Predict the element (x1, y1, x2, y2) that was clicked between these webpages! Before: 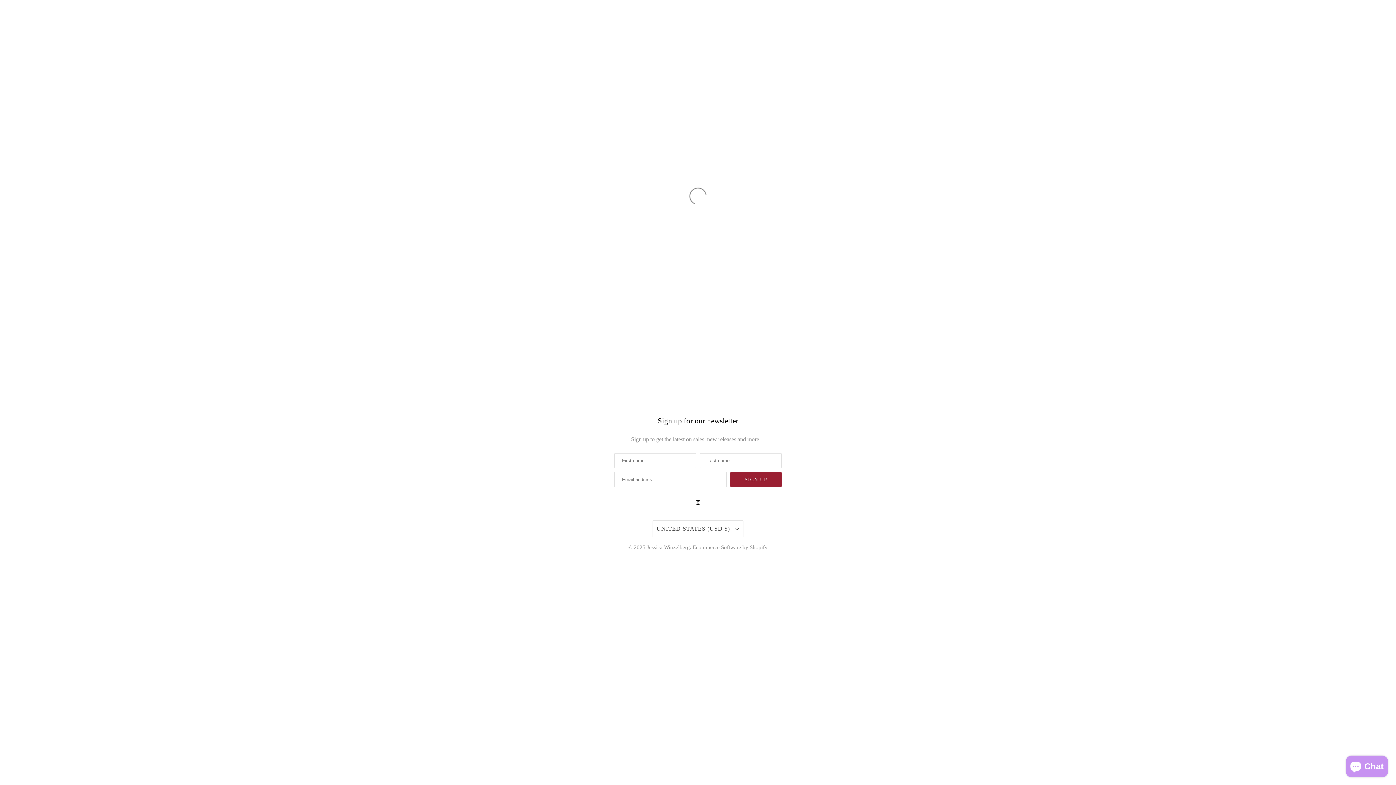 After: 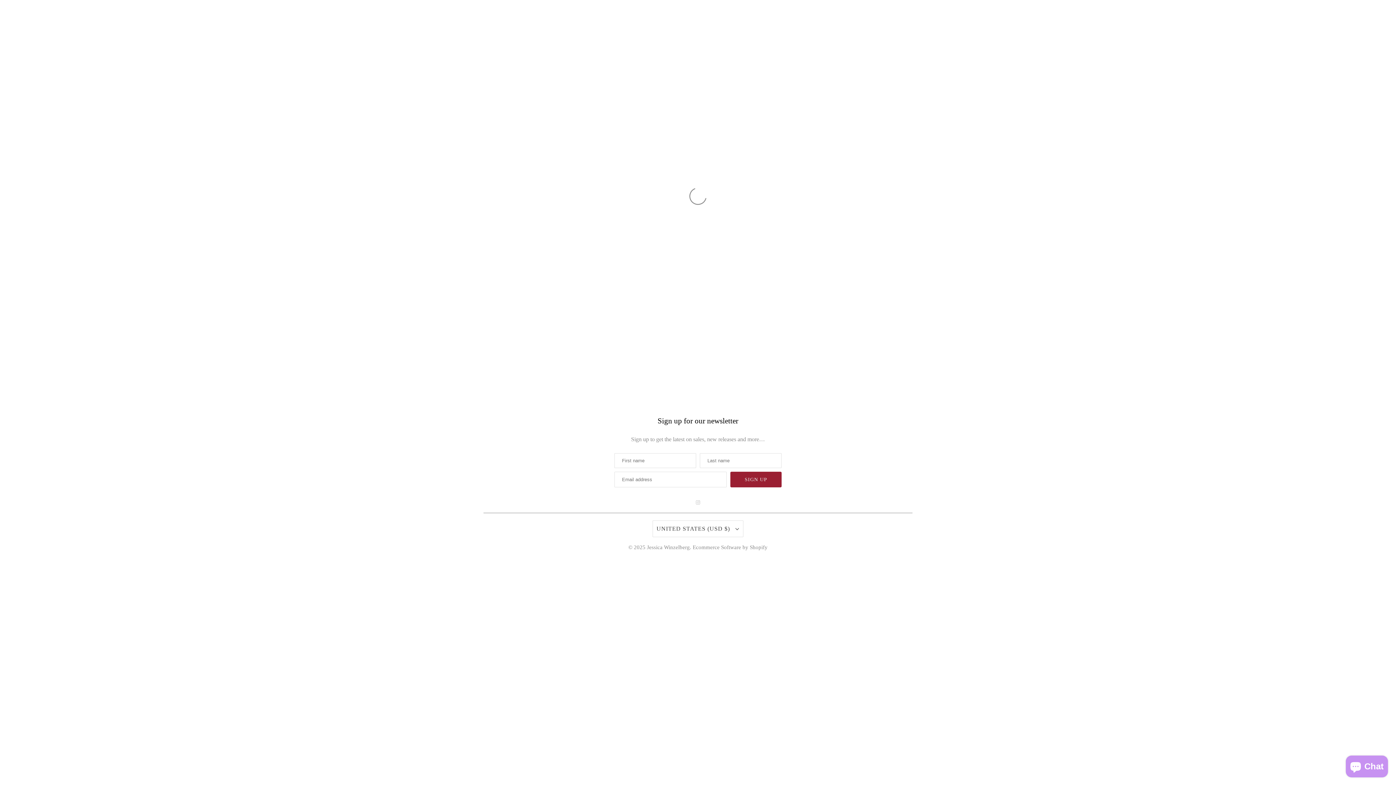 Action: bbox: (693, 498, 702, 507)